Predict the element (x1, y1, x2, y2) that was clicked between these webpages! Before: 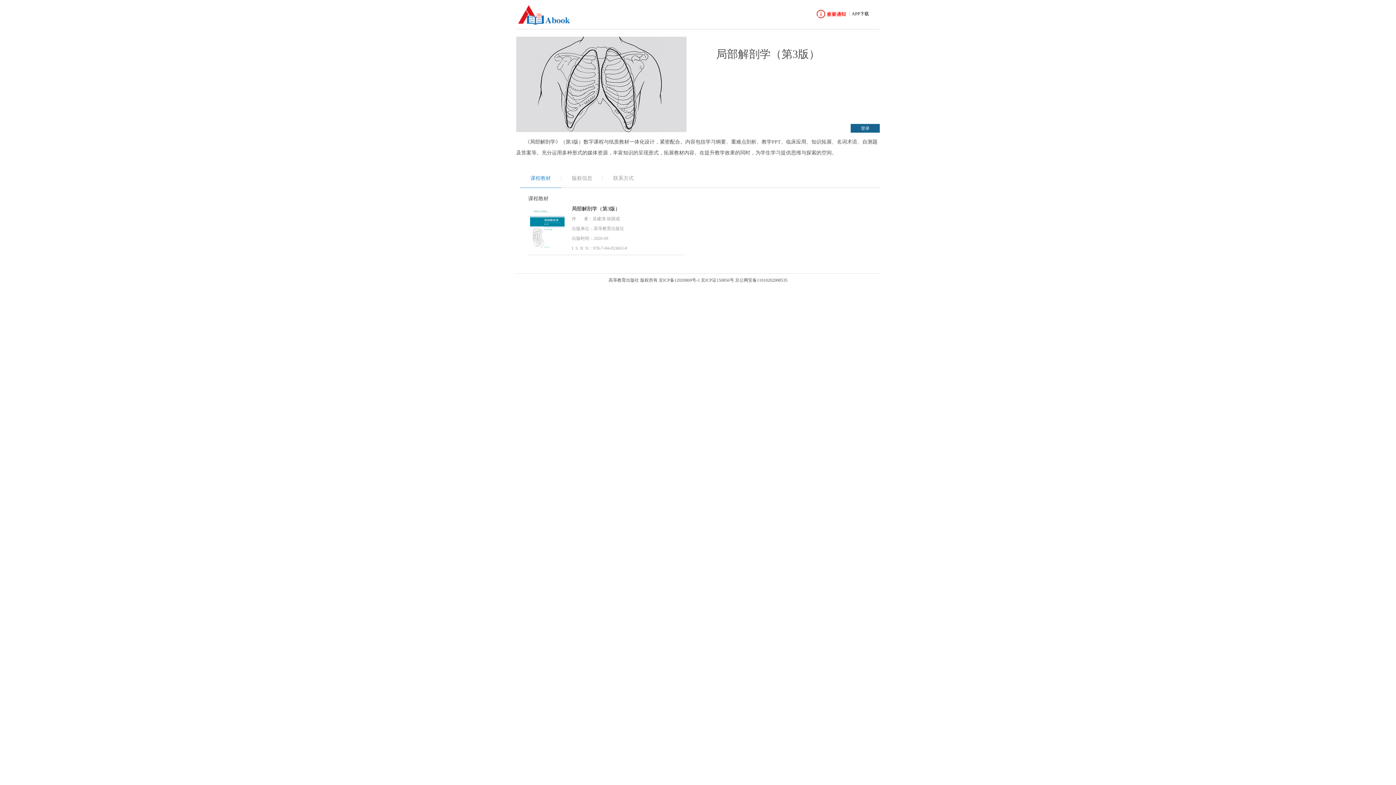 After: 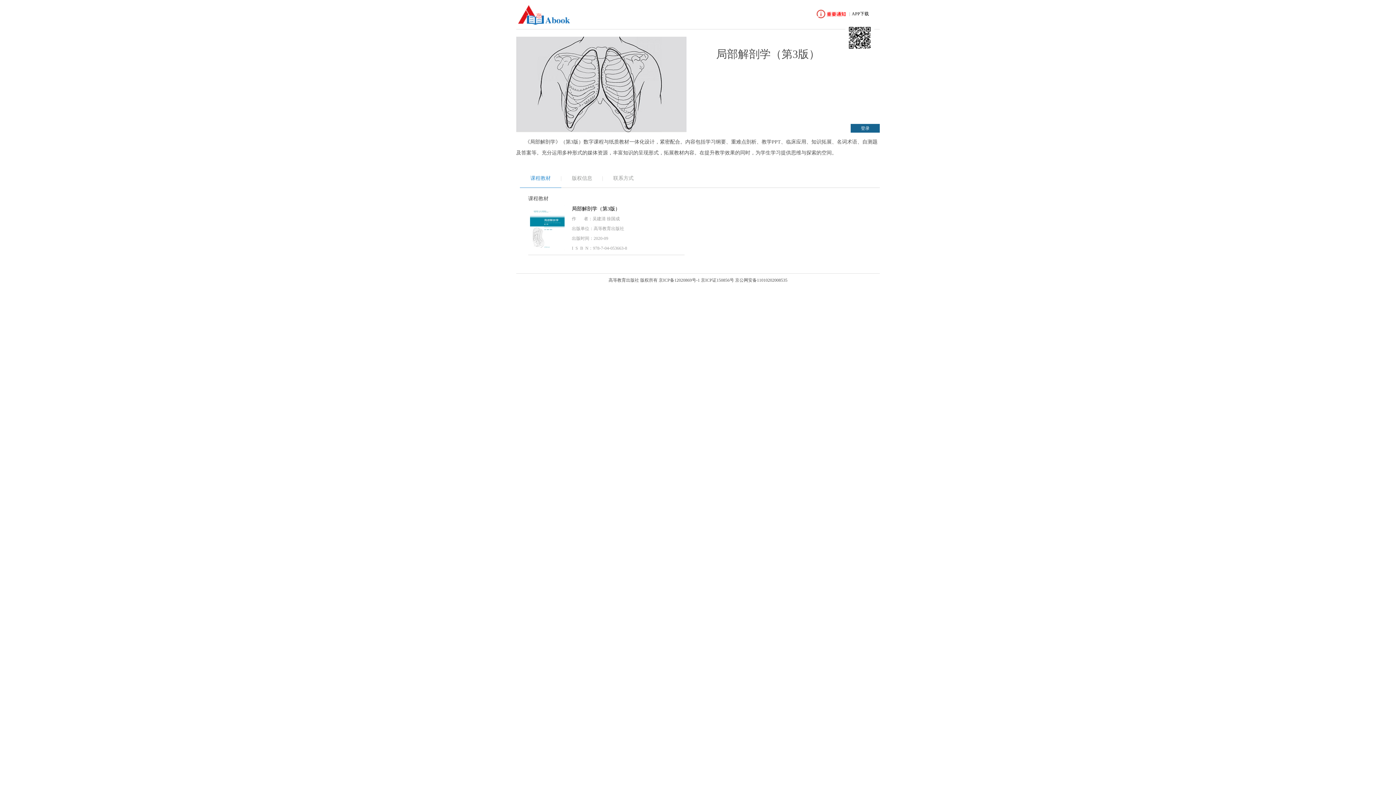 Action: bbox: (852, 11, 869, 16) label: APP下载